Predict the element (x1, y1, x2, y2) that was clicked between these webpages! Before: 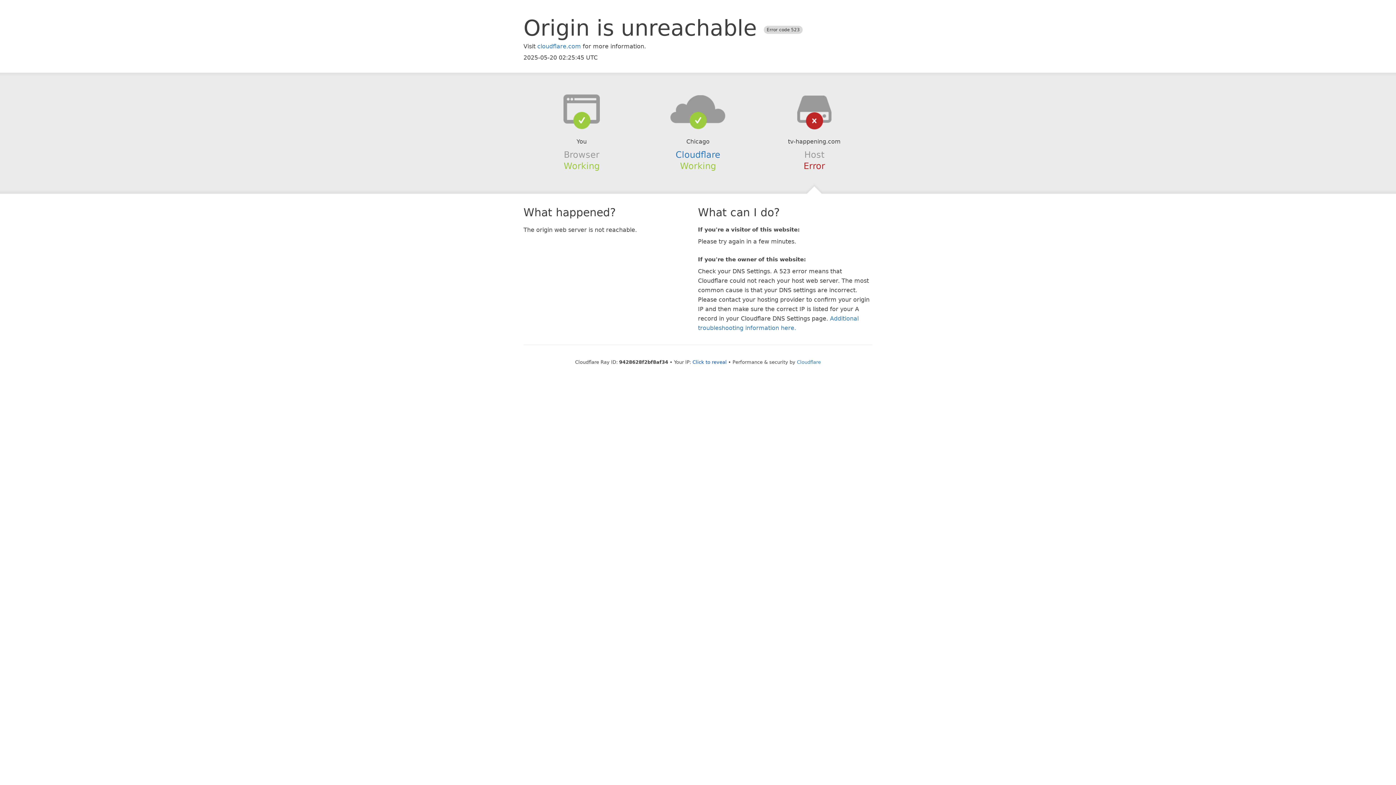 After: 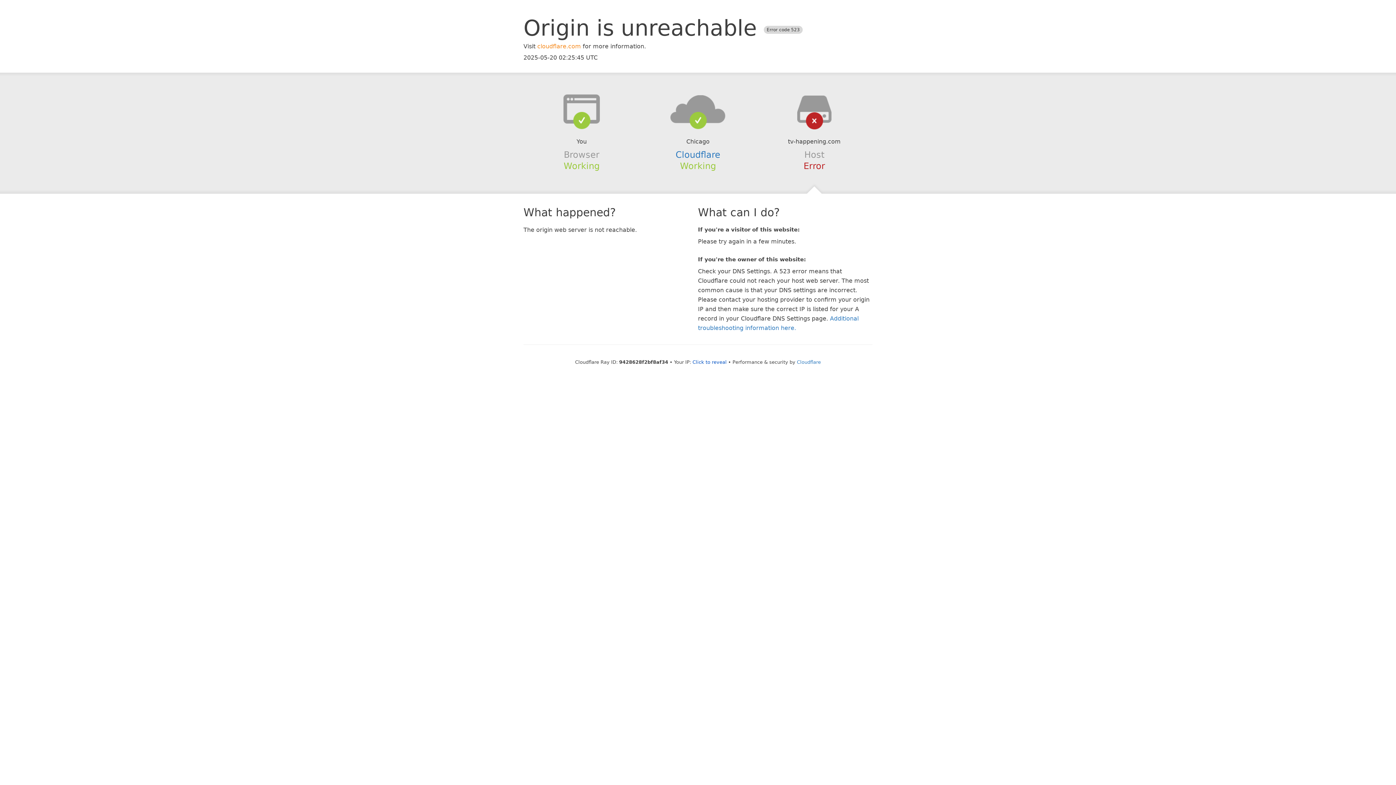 Action: label: cloudflare.com bbox: (537, 42, 581, 49)